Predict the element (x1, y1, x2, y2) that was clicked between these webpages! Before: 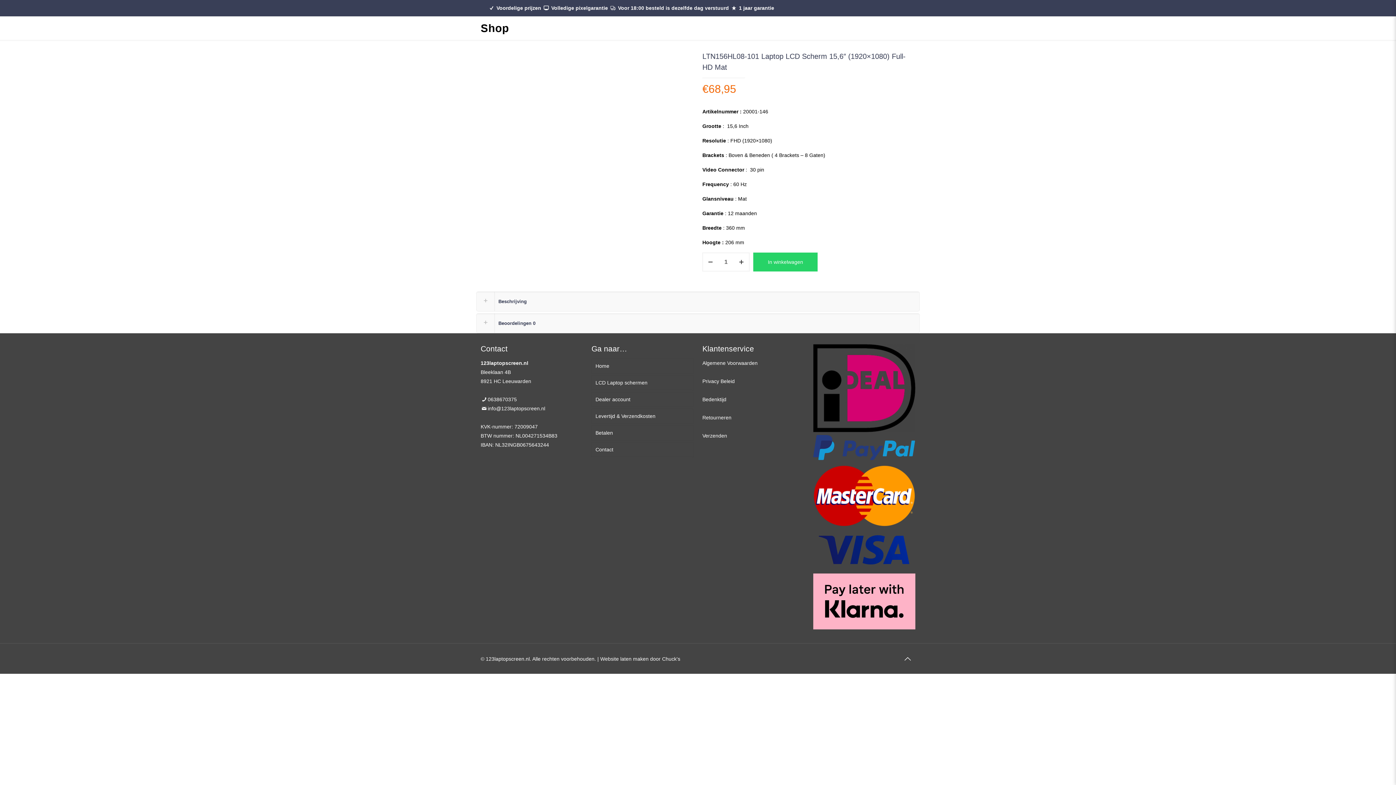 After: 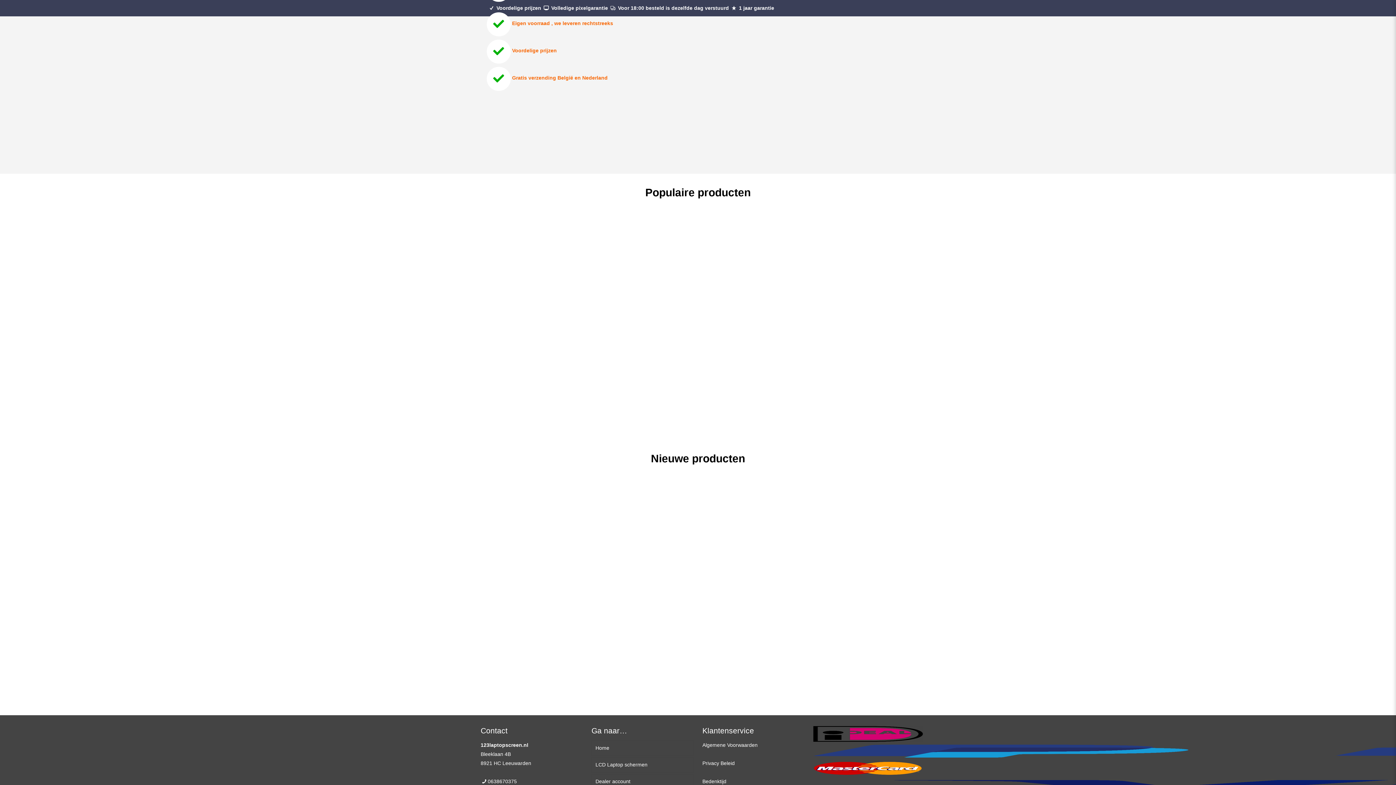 Action: label: Home bbox: (591, 358, 693, 373)